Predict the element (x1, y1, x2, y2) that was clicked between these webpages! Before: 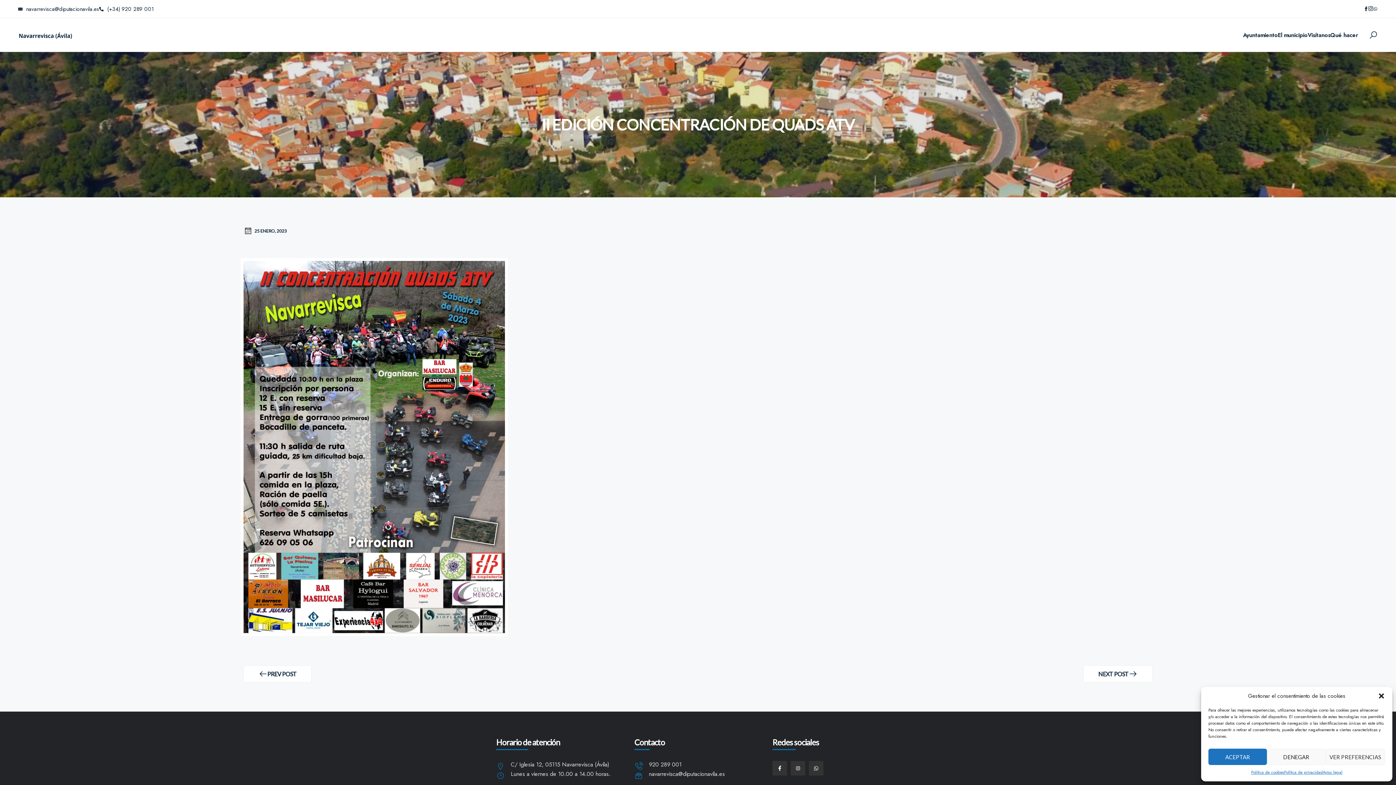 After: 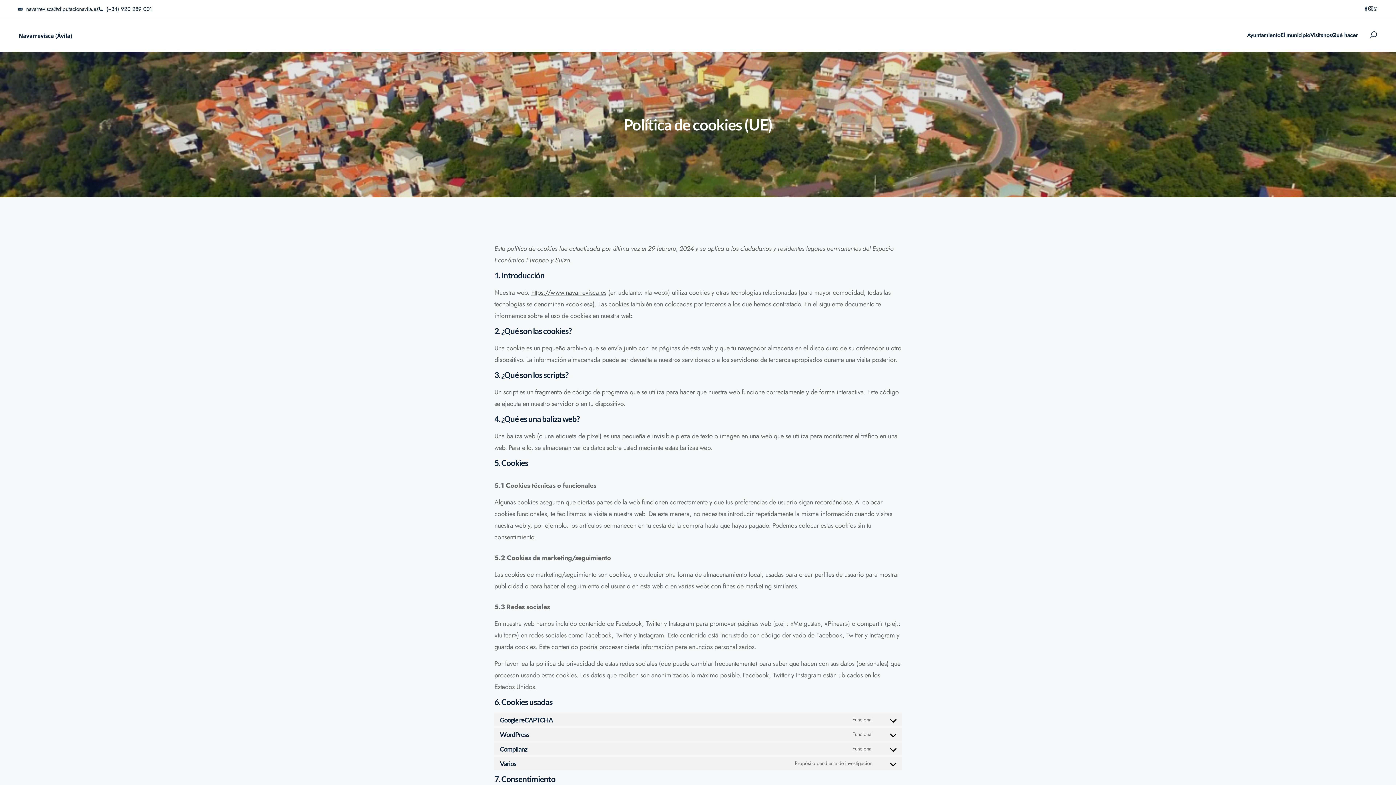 Action: bbox: (1251, 769, 1284, 776) label: Política de cookies